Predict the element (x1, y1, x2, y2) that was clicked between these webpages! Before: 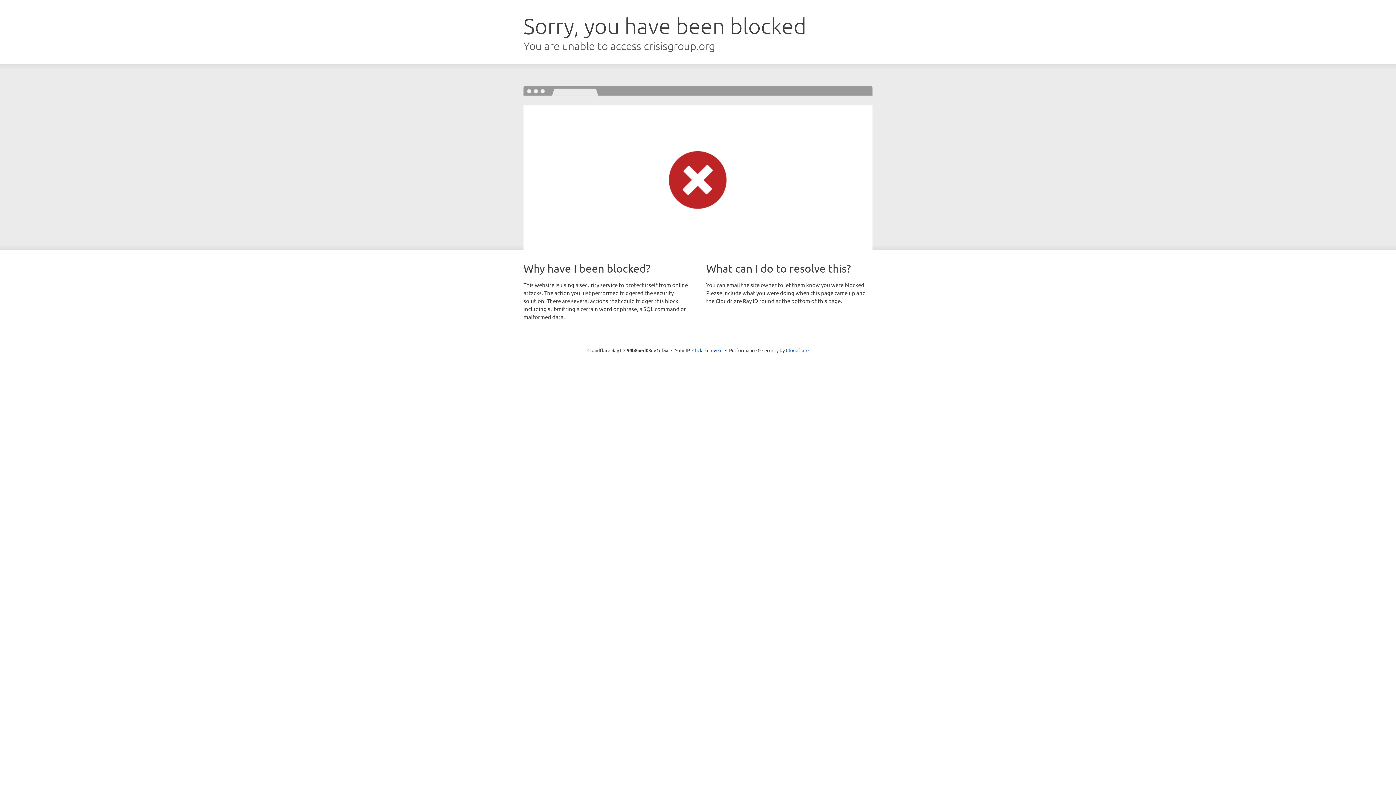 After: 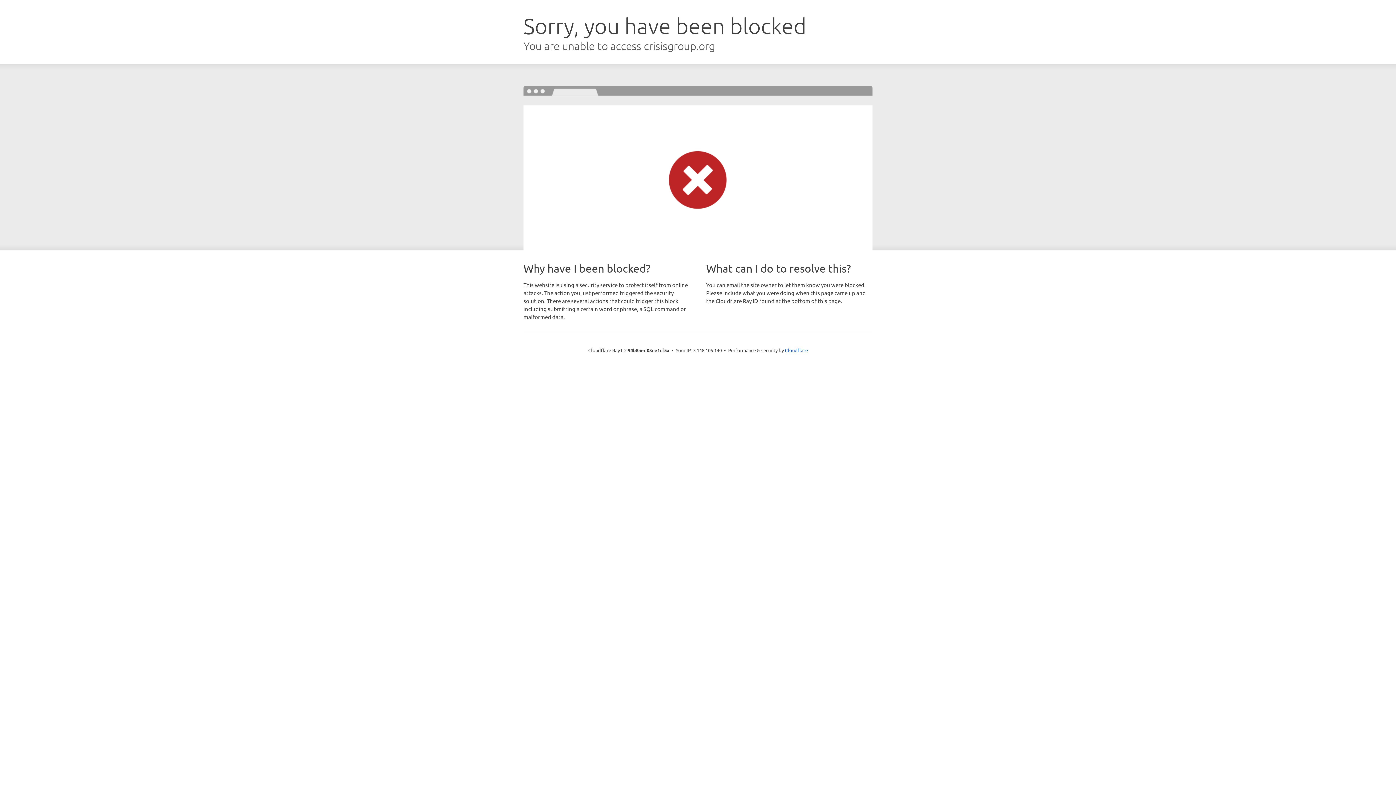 Action: bbox: (692, 346, 722, 353) label: Click to reveal